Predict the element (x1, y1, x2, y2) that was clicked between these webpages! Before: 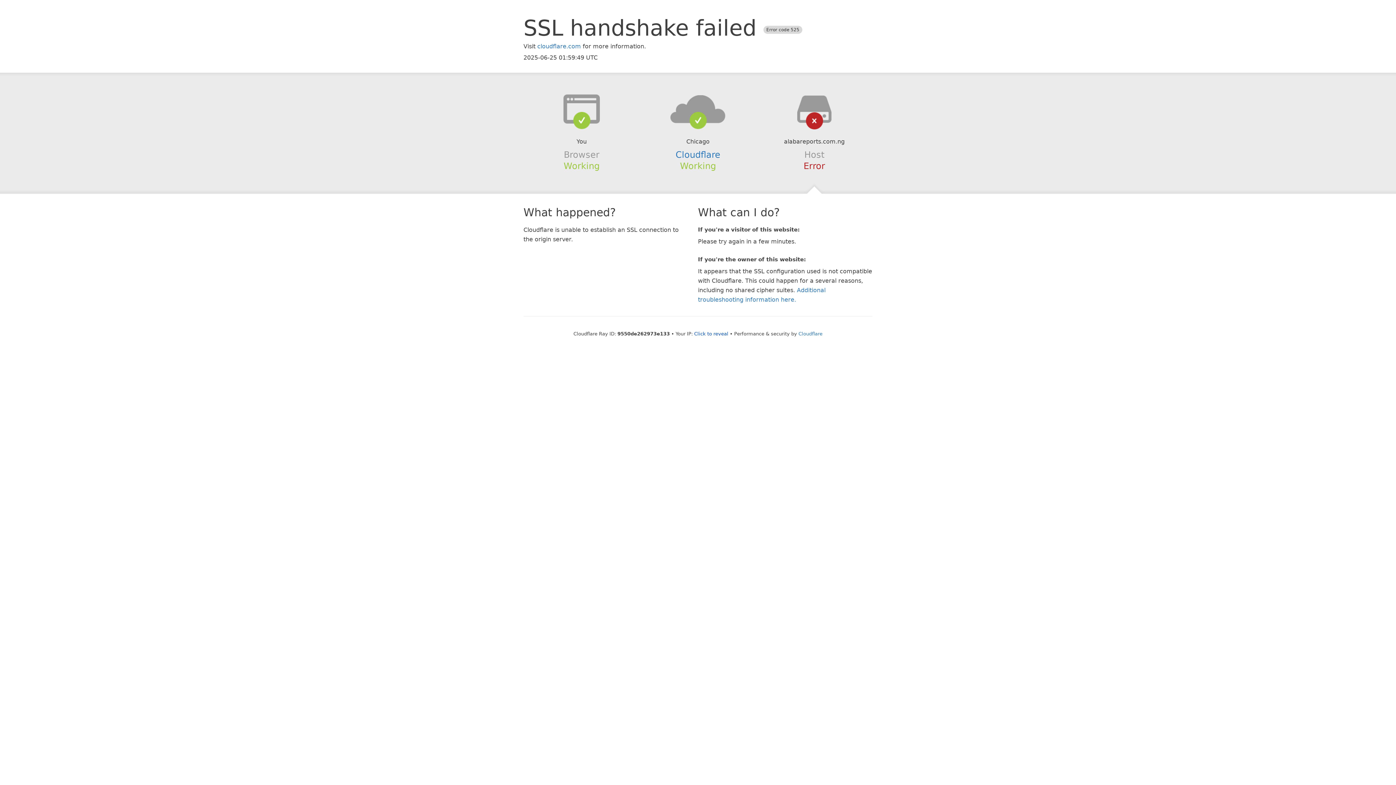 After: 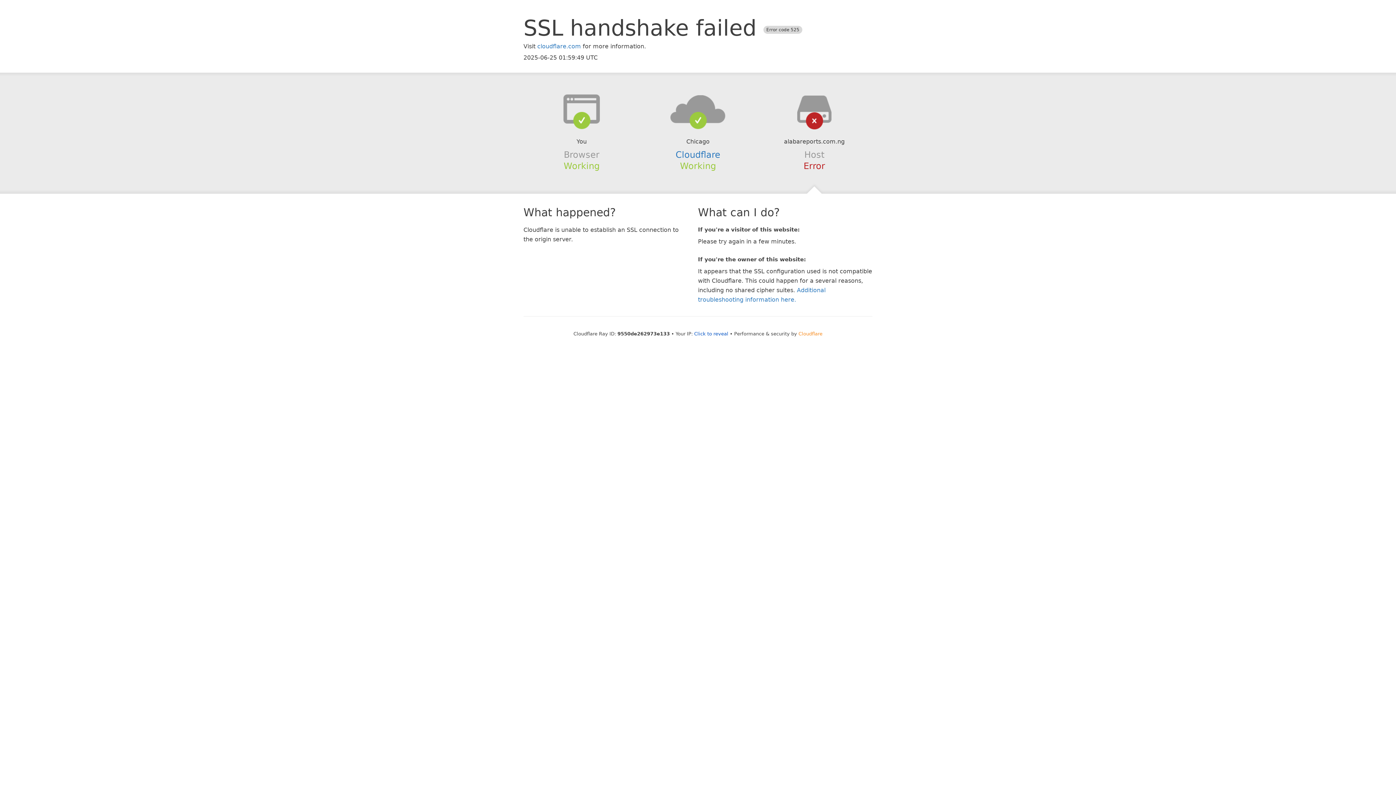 Action: bbox: (798, 331, 822, 336) label: Cloudflare